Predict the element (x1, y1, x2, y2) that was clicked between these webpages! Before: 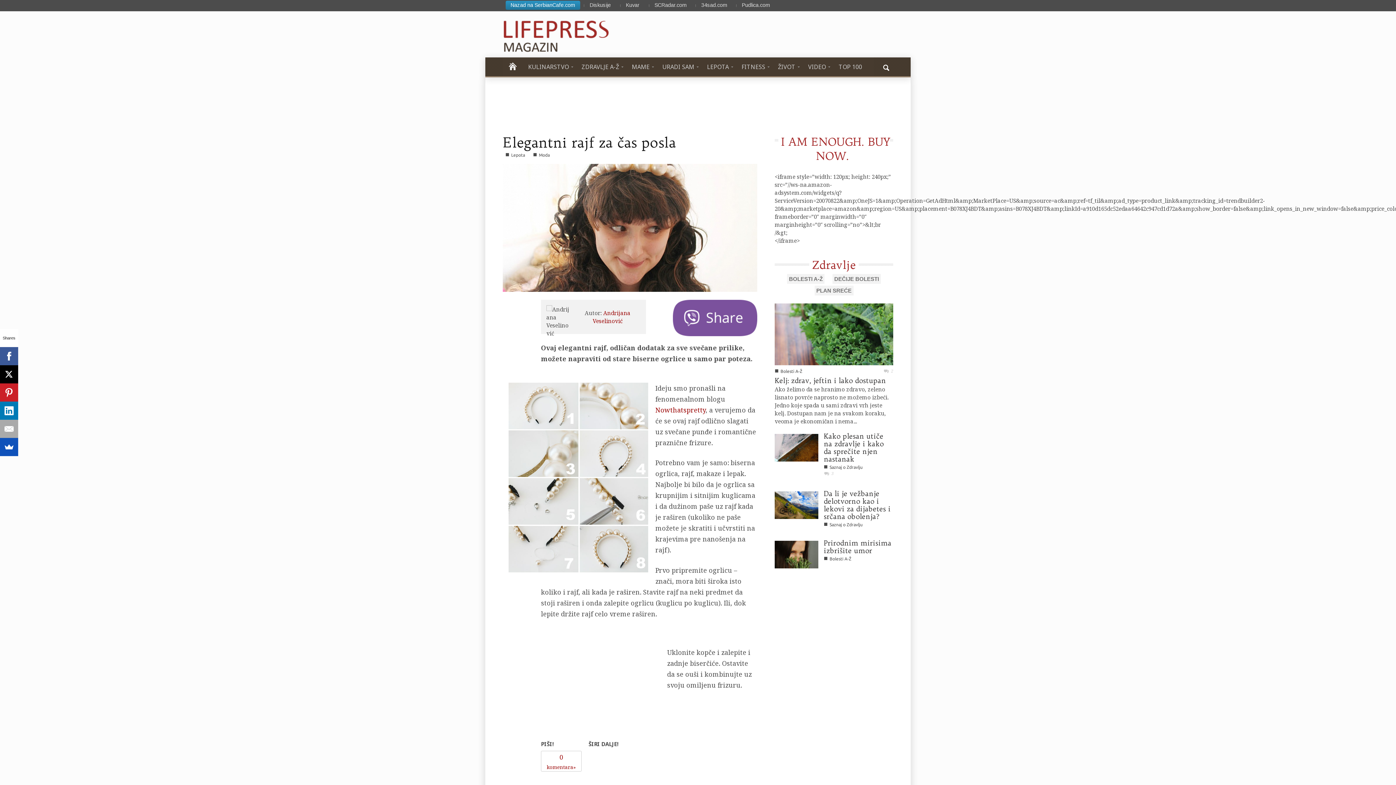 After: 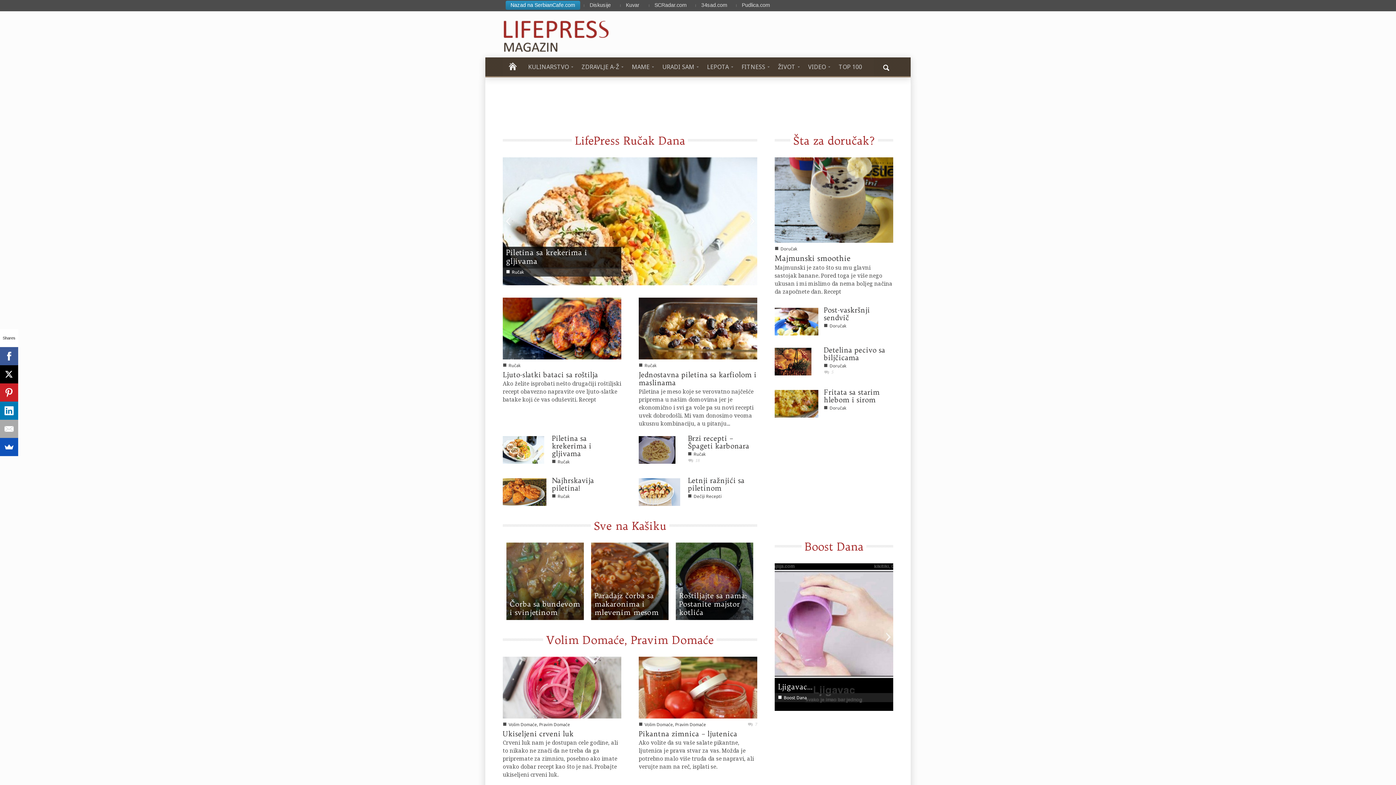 Action: bbox: (522, 57, 576, 76) label: KULINARSTVO